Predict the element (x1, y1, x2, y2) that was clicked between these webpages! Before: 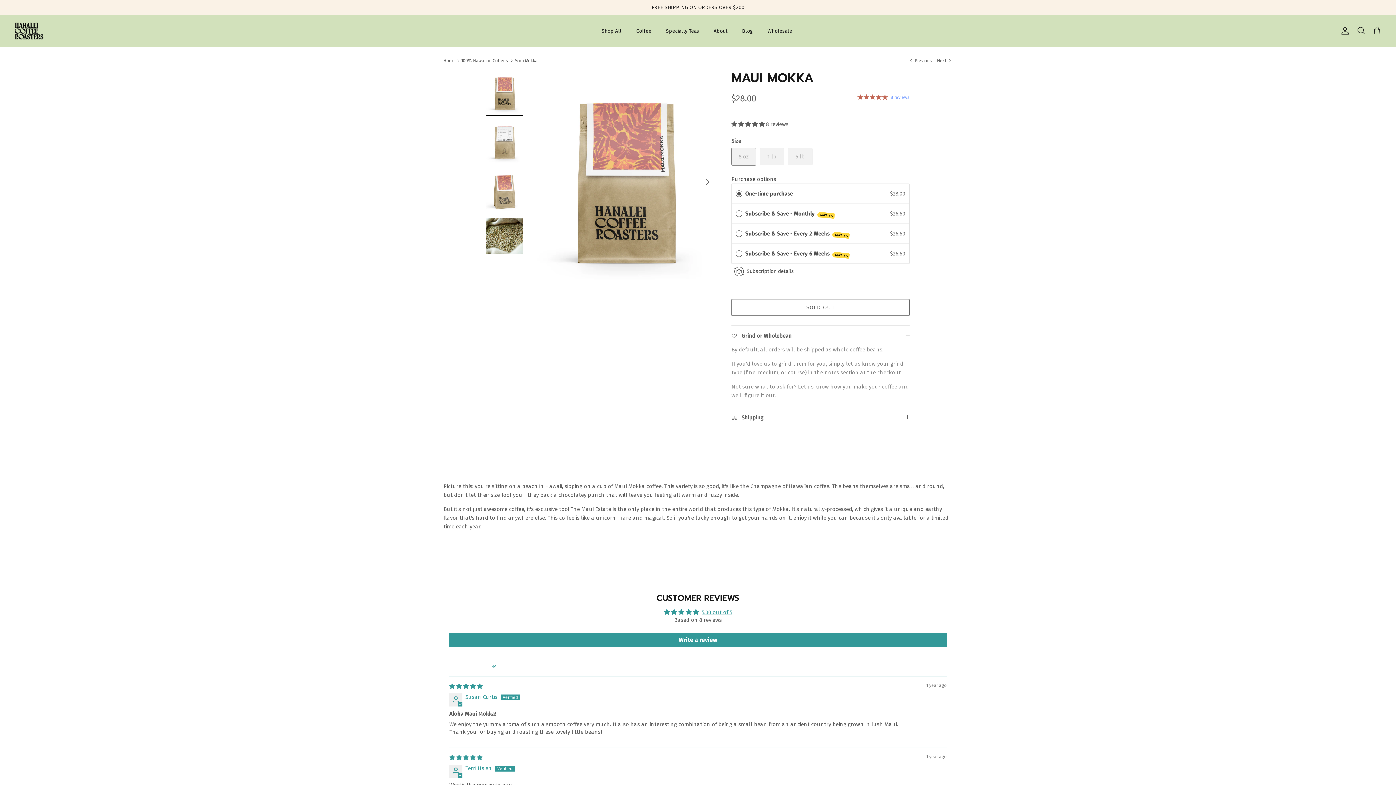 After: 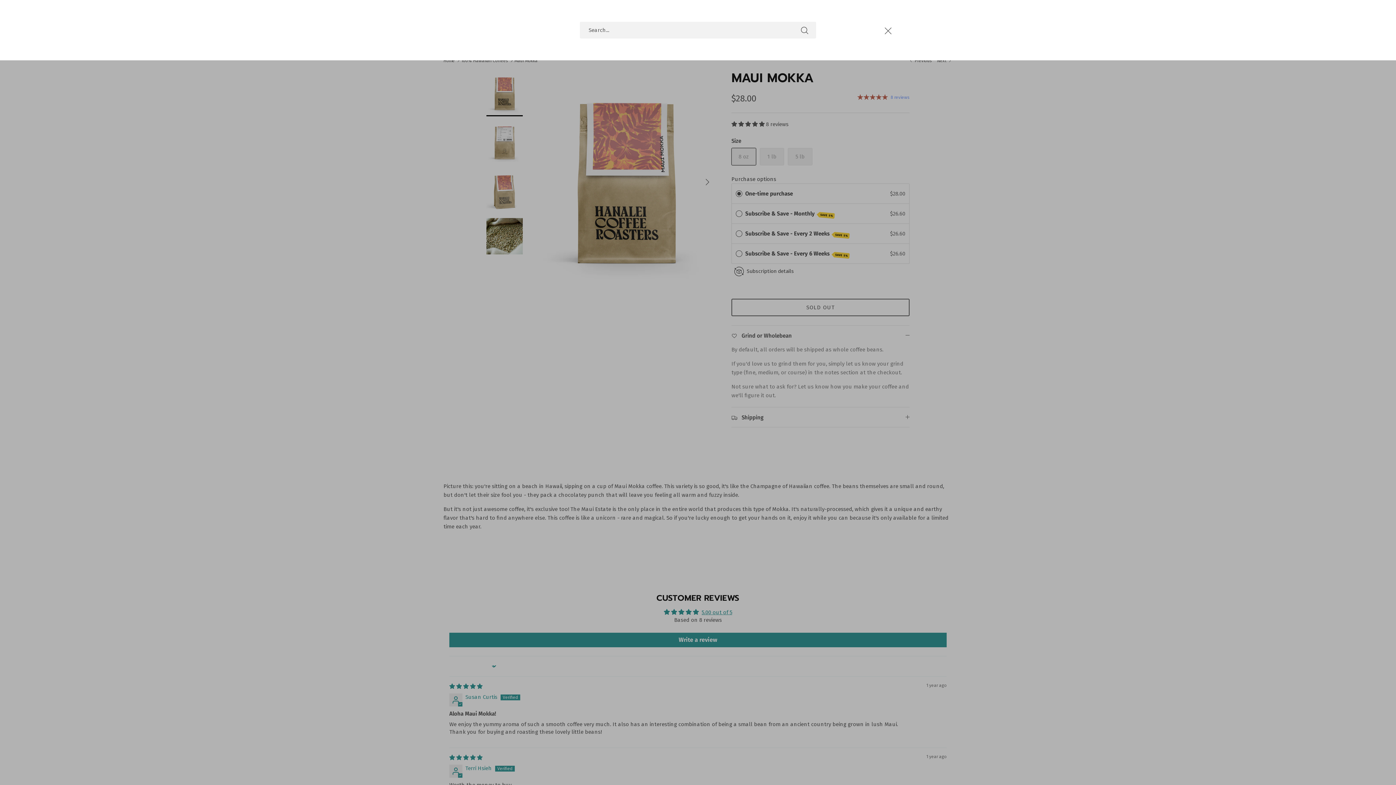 Action: label: Search bbox: (1357, 26, 1365, 35)